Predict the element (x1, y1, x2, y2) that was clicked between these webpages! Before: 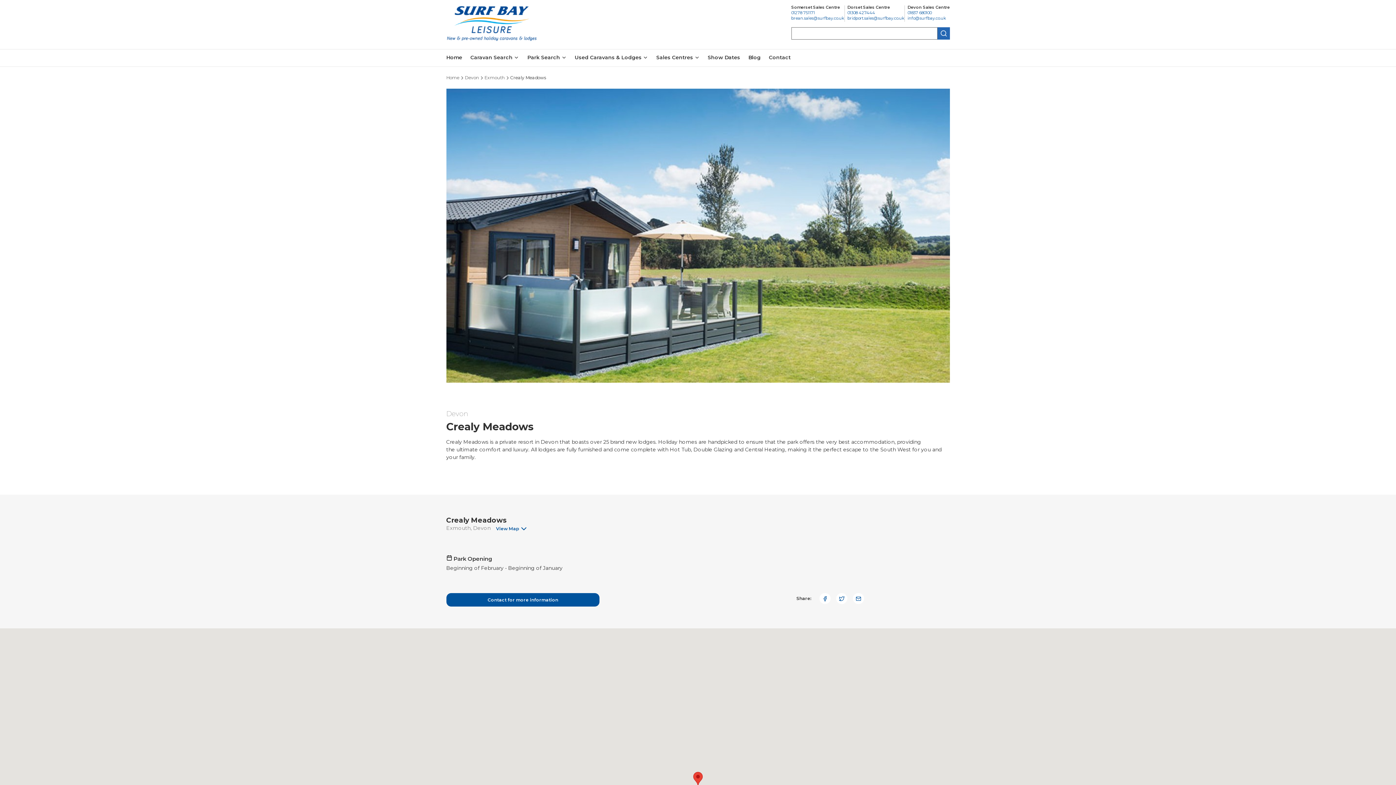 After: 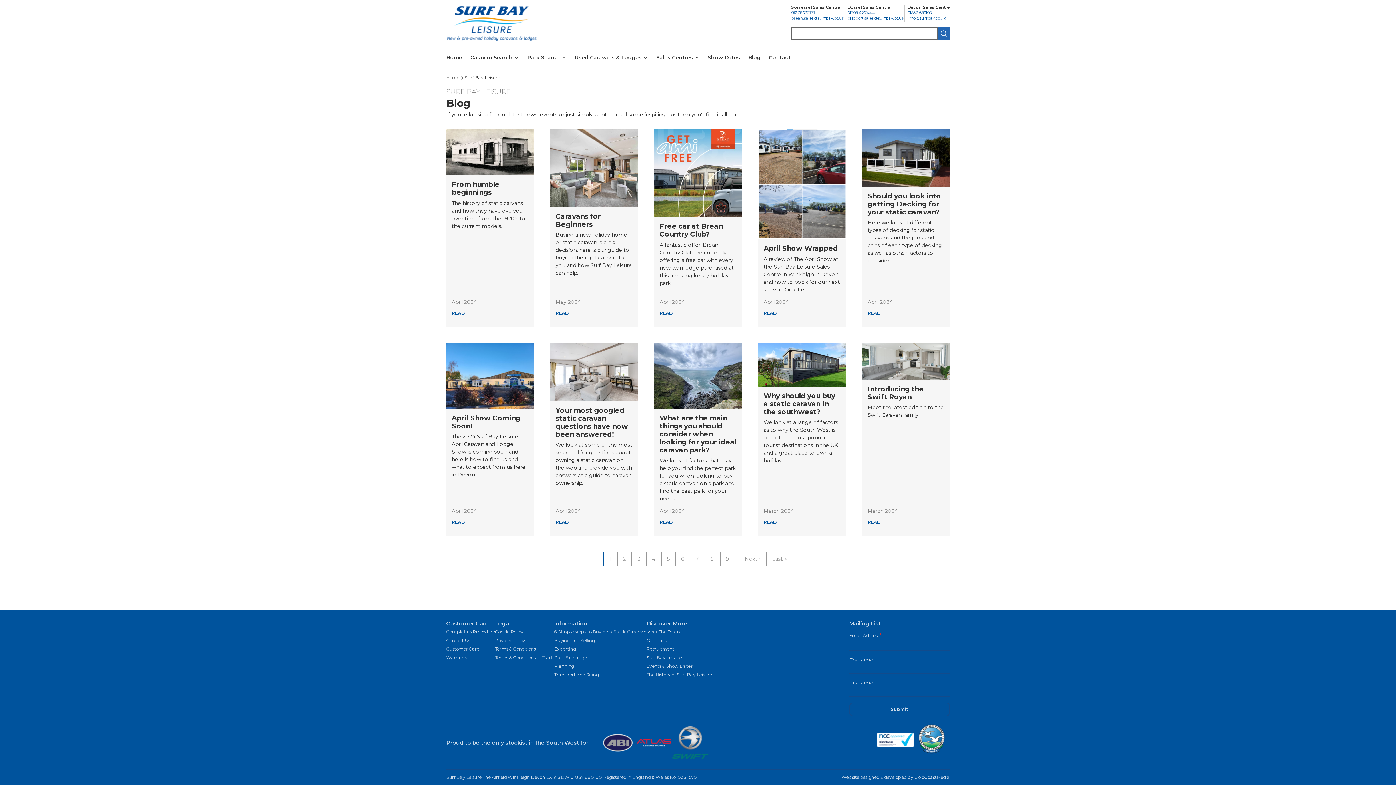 Action: bbox: (747, 54, 762, 60) label: Blog